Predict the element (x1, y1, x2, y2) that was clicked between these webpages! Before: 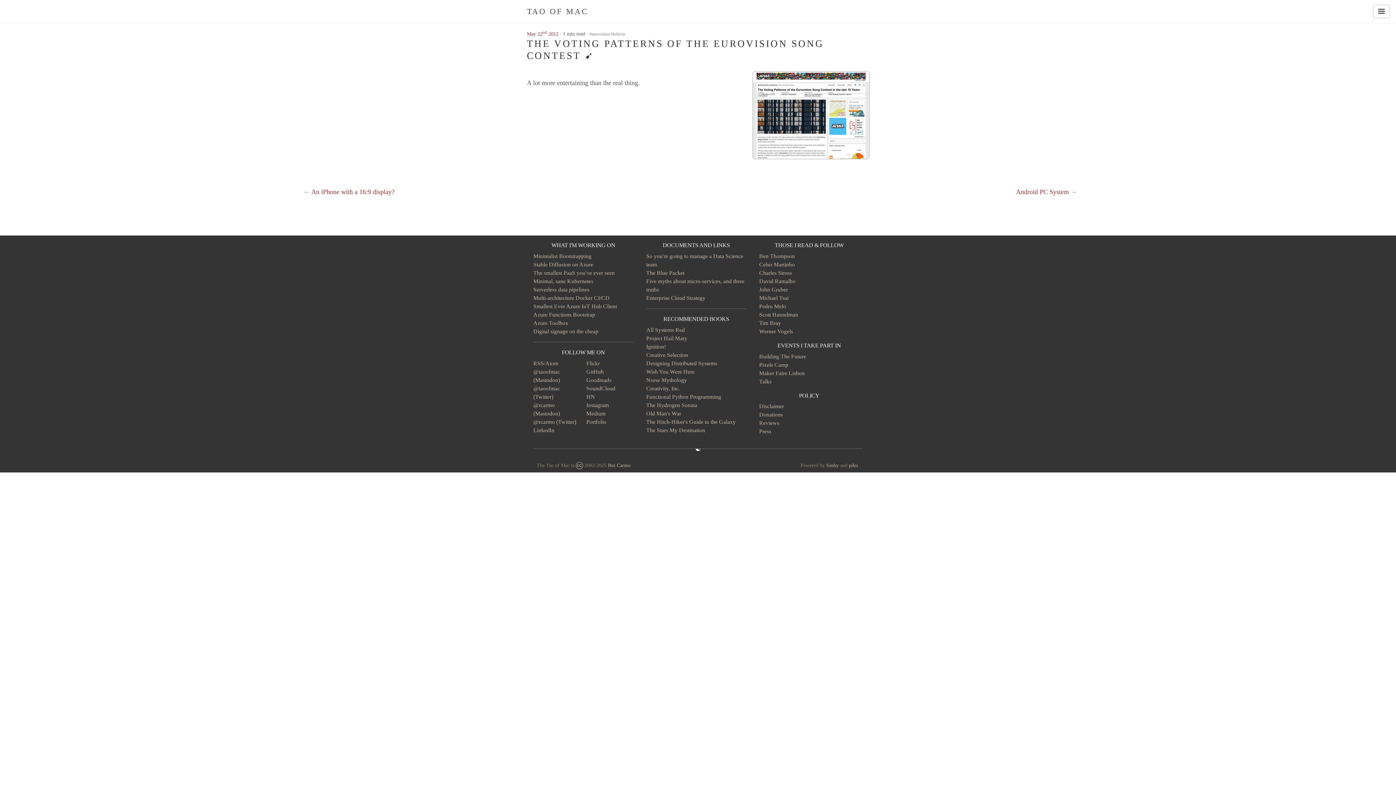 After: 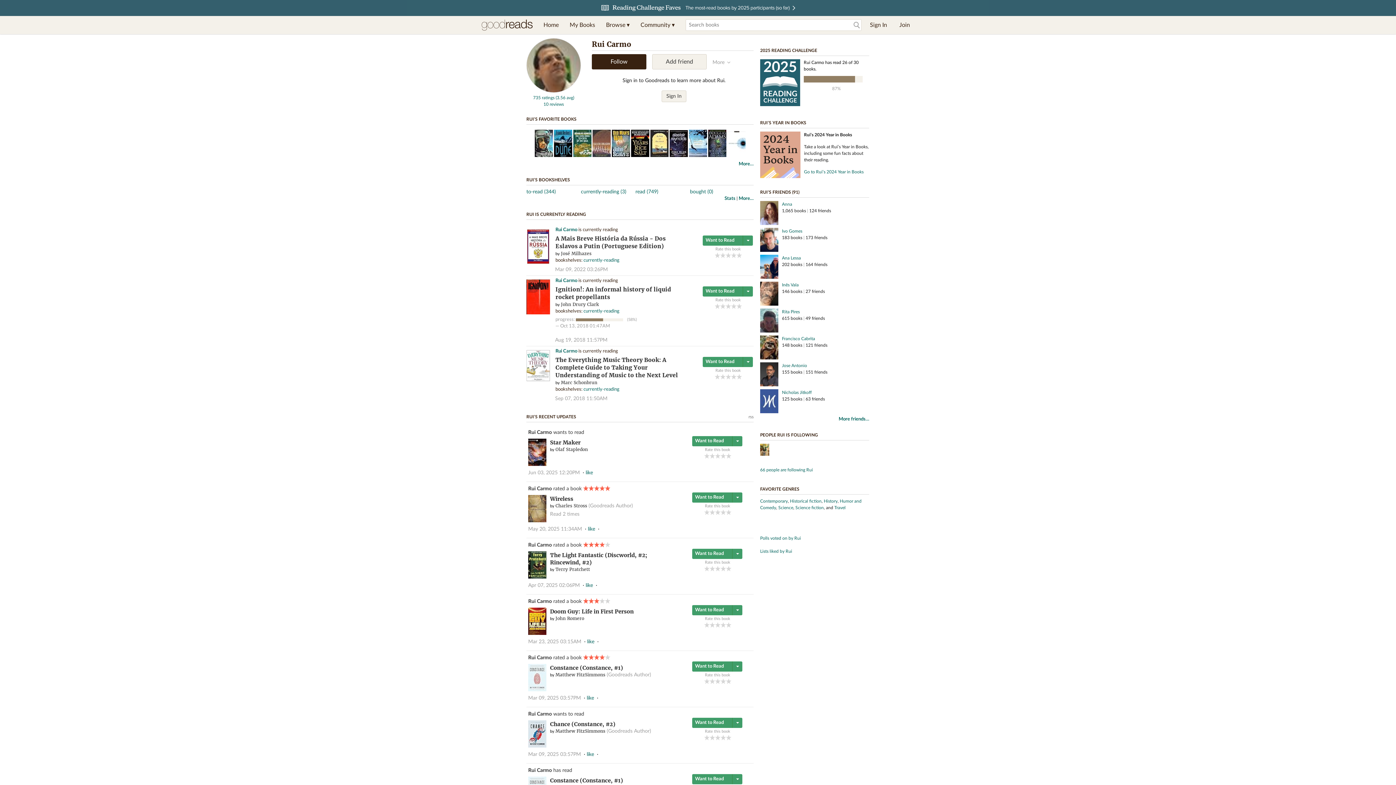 Action: label: Goodreads bbox: (586, 376, 611, 383)